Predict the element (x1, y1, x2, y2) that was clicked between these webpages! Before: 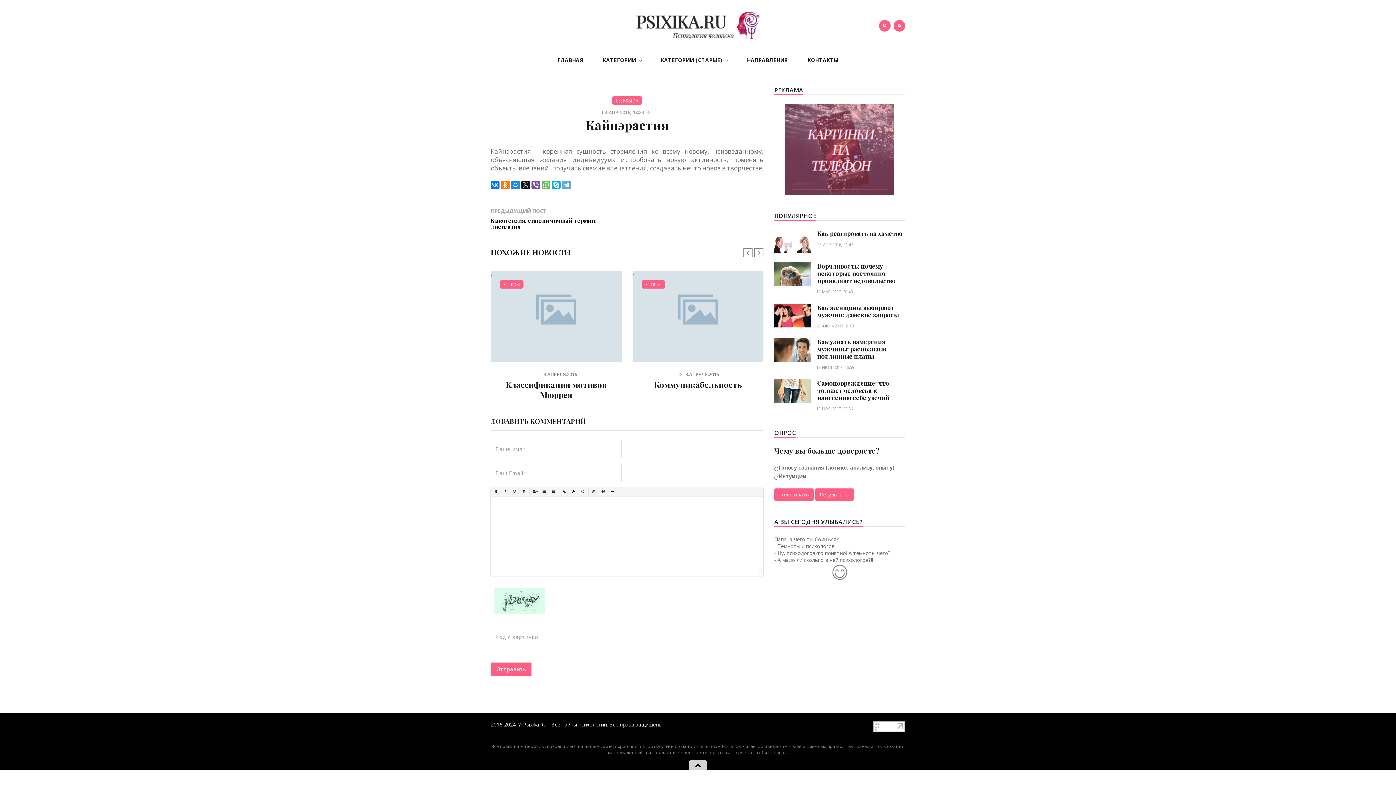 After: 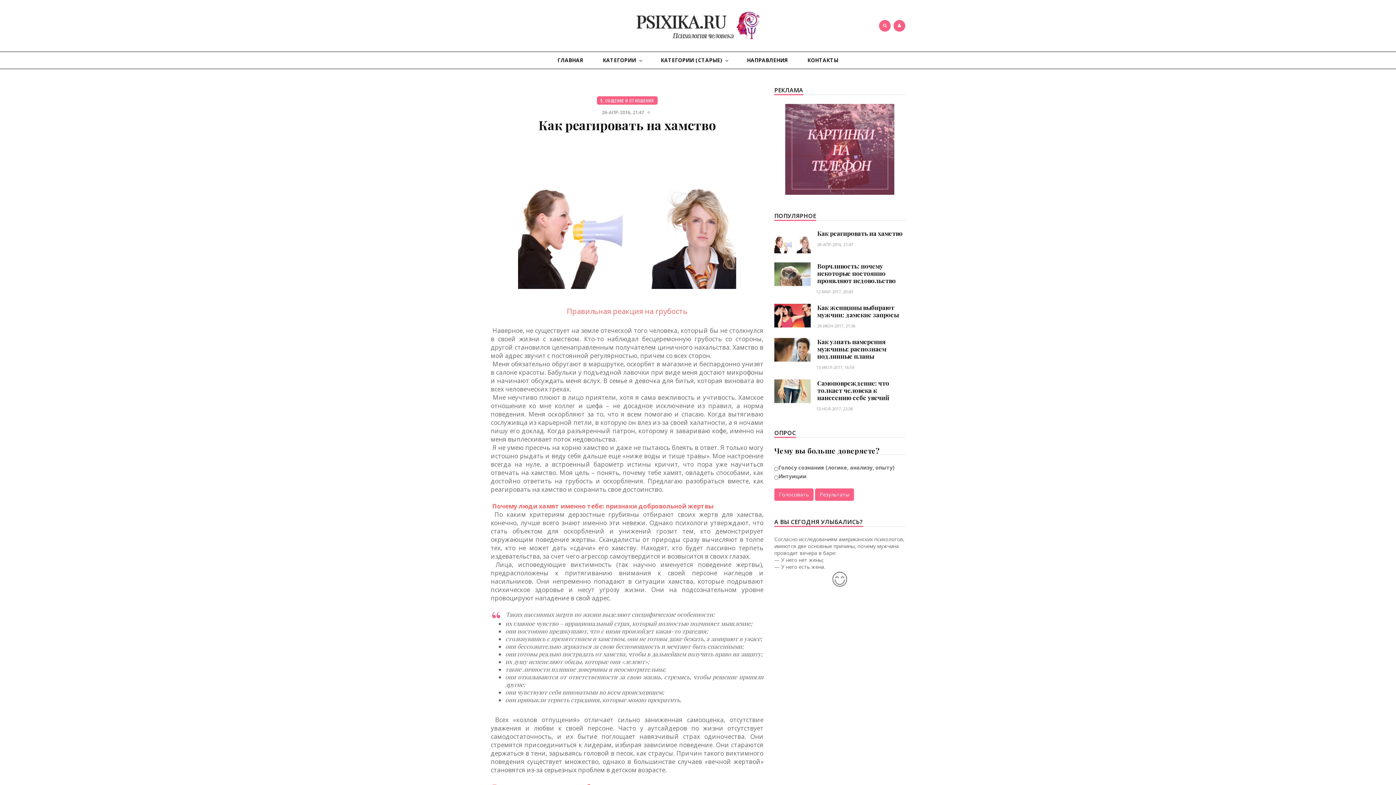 Action: bbox: (817, 229, 902, 237) label: Как реагировать на хамство